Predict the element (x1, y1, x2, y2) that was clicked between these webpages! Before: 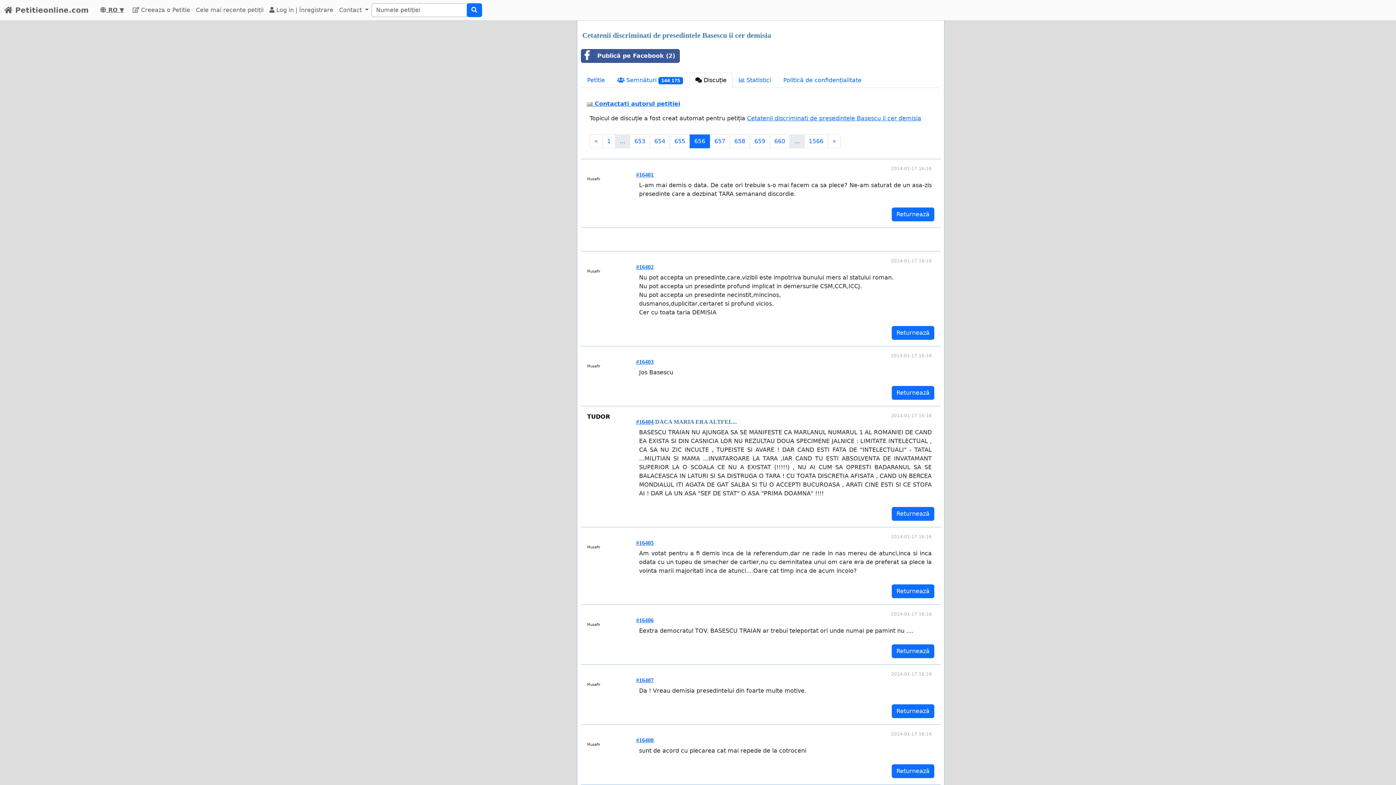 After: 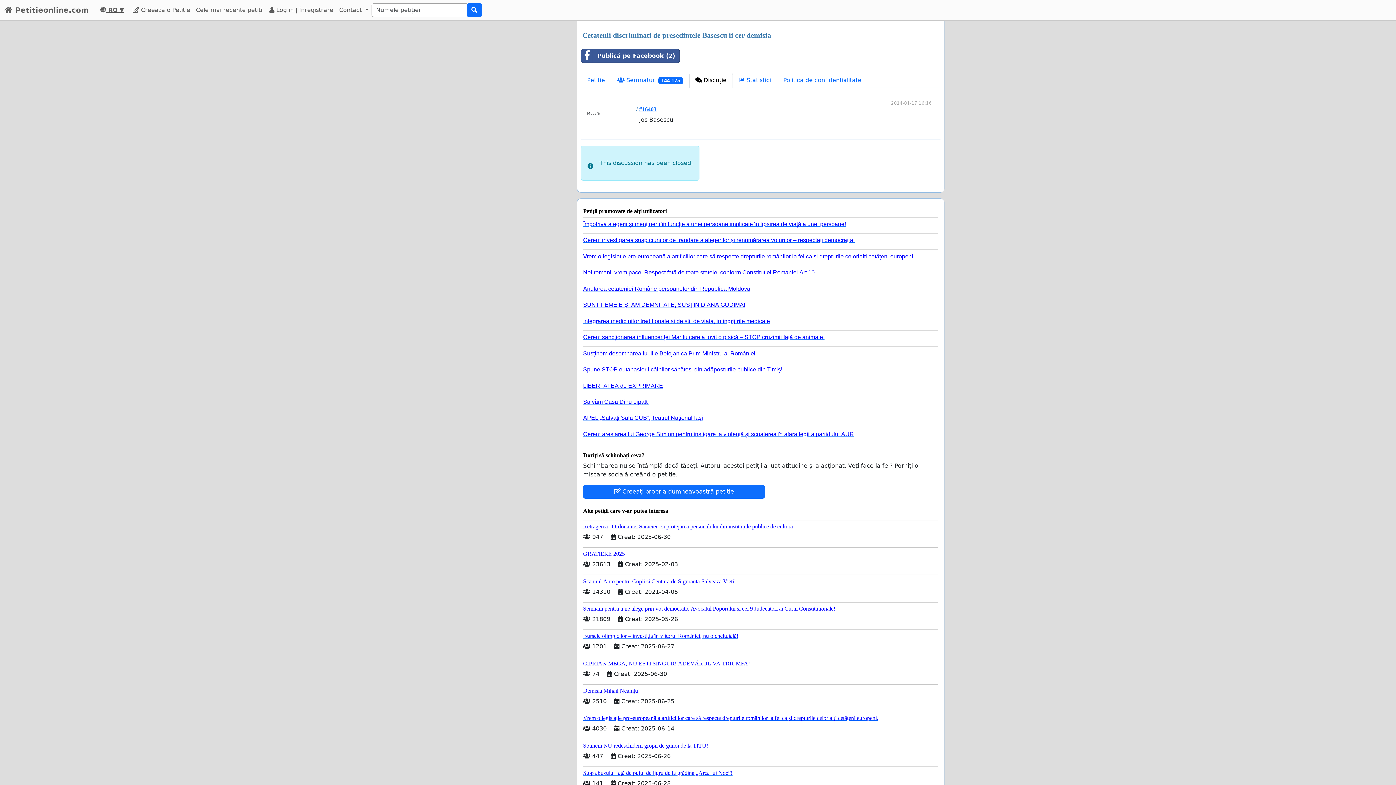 Action: label: Returnează bbox: (892, 386, 934, 399)